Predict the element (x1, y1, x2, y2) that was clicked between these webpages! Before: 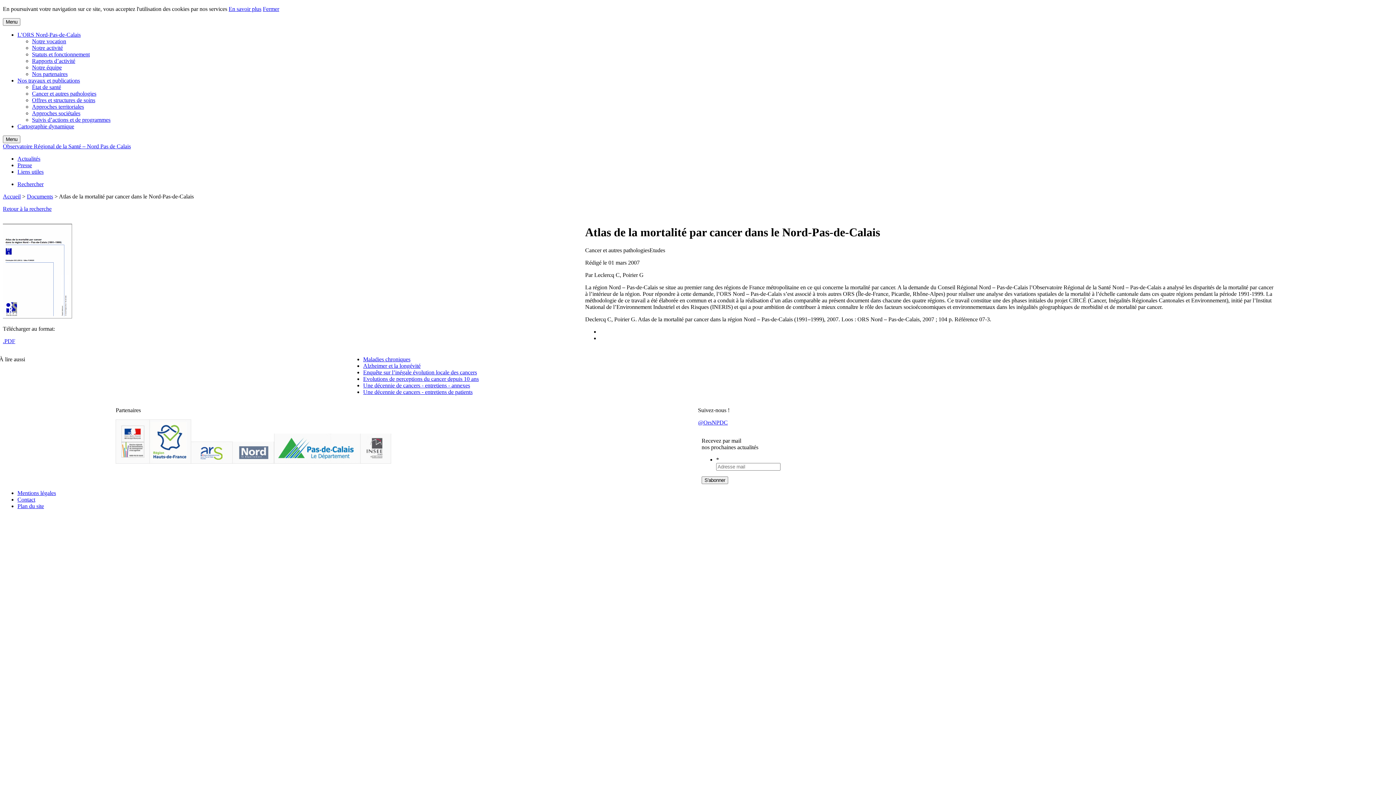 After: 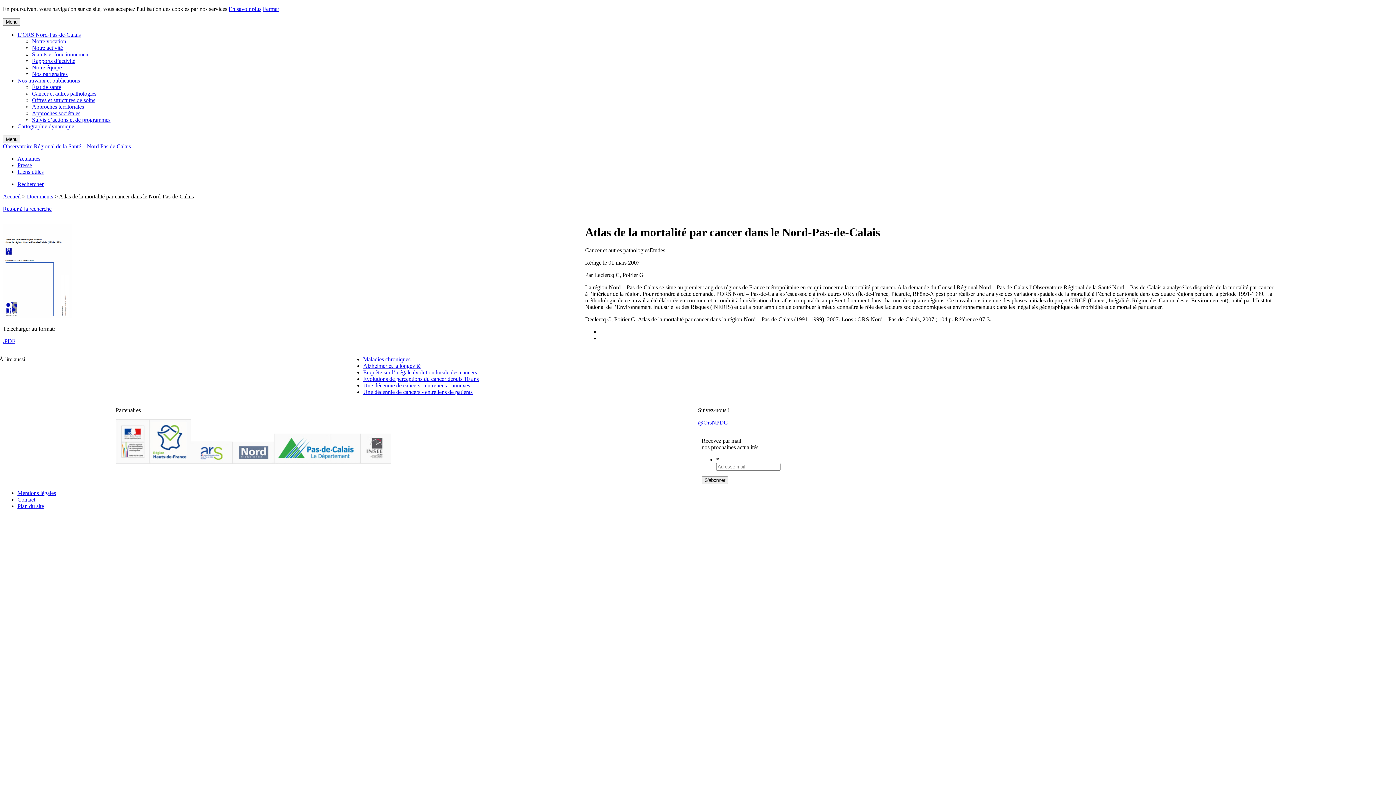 Action: bbox: (115, 458, 149, 465)